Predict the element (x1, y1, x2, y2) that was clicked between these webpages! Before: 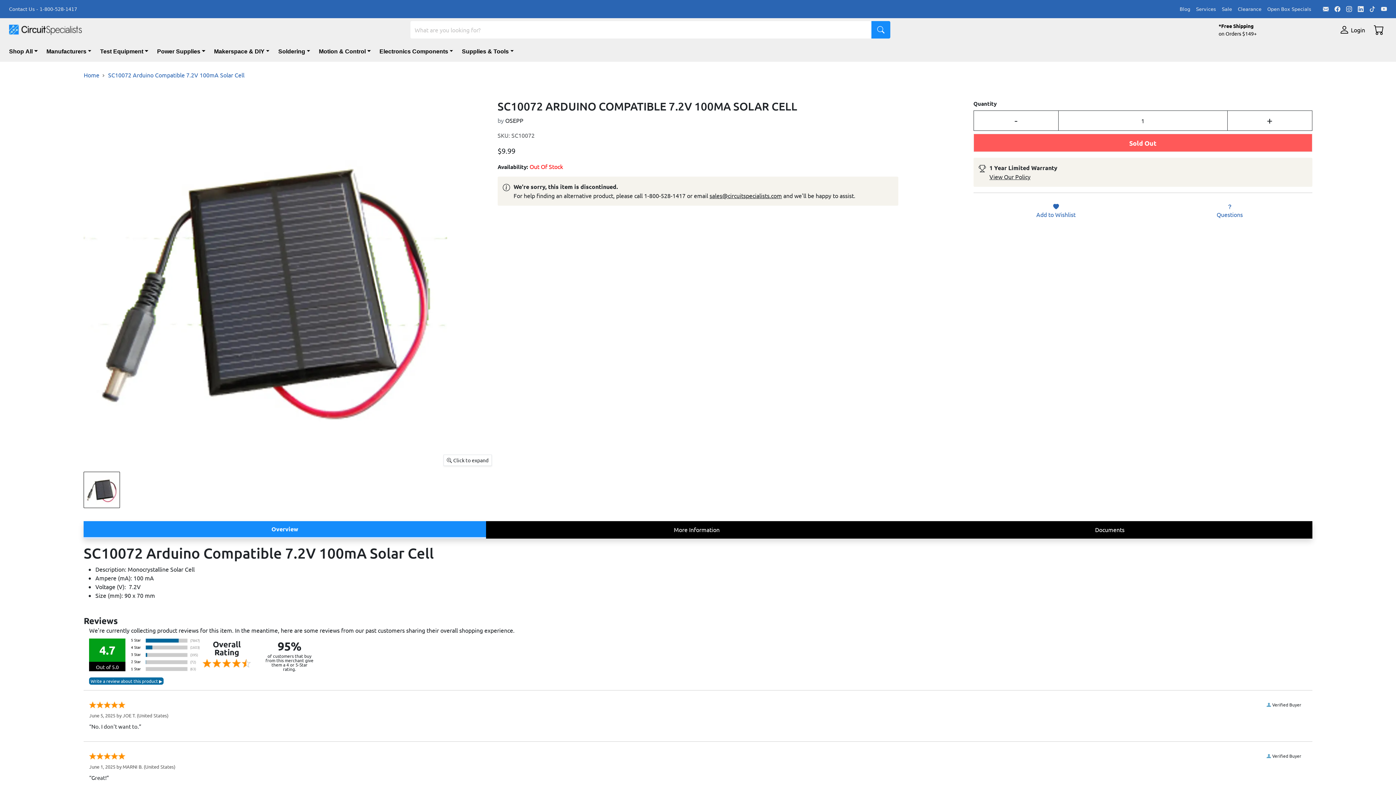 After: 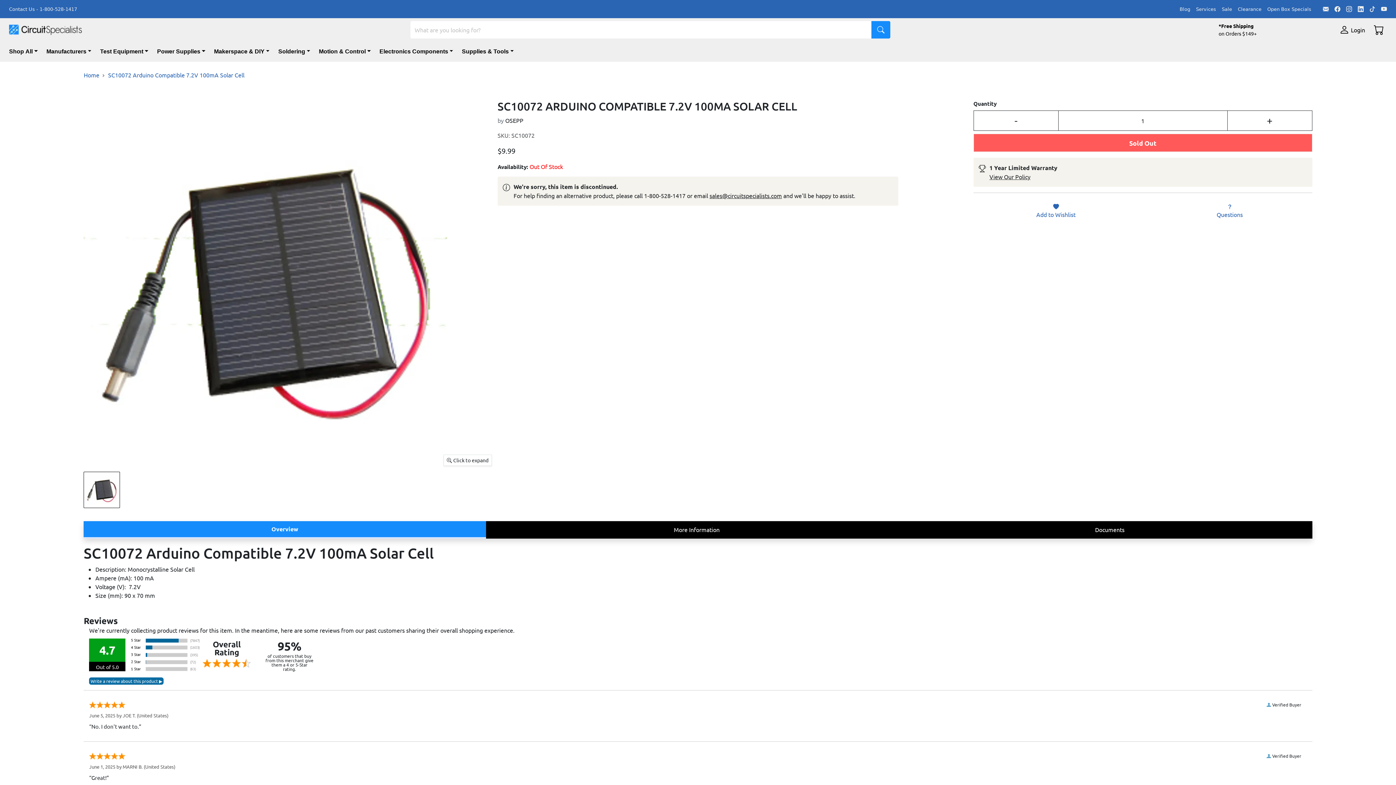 Action: label: Email bbox: (1323, 4, 1329, 13)